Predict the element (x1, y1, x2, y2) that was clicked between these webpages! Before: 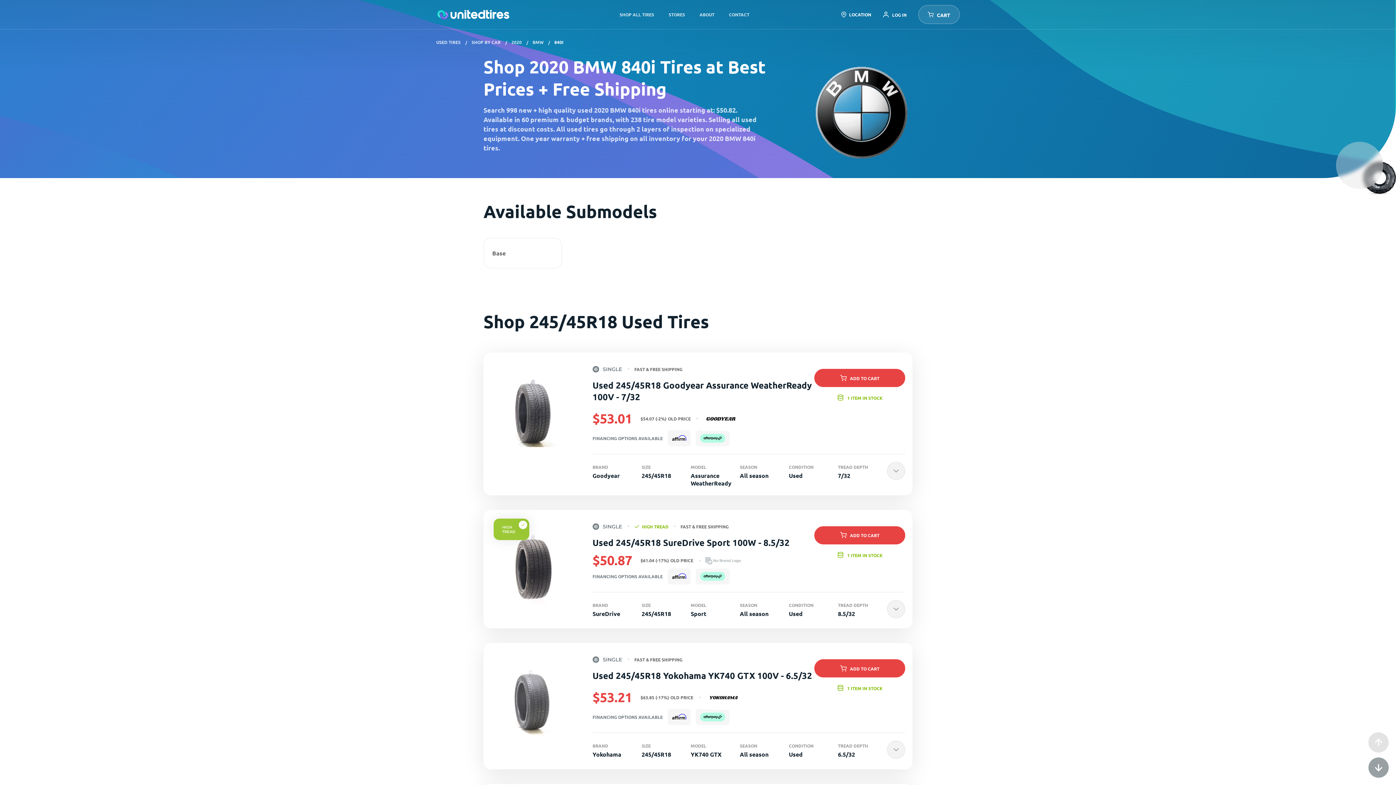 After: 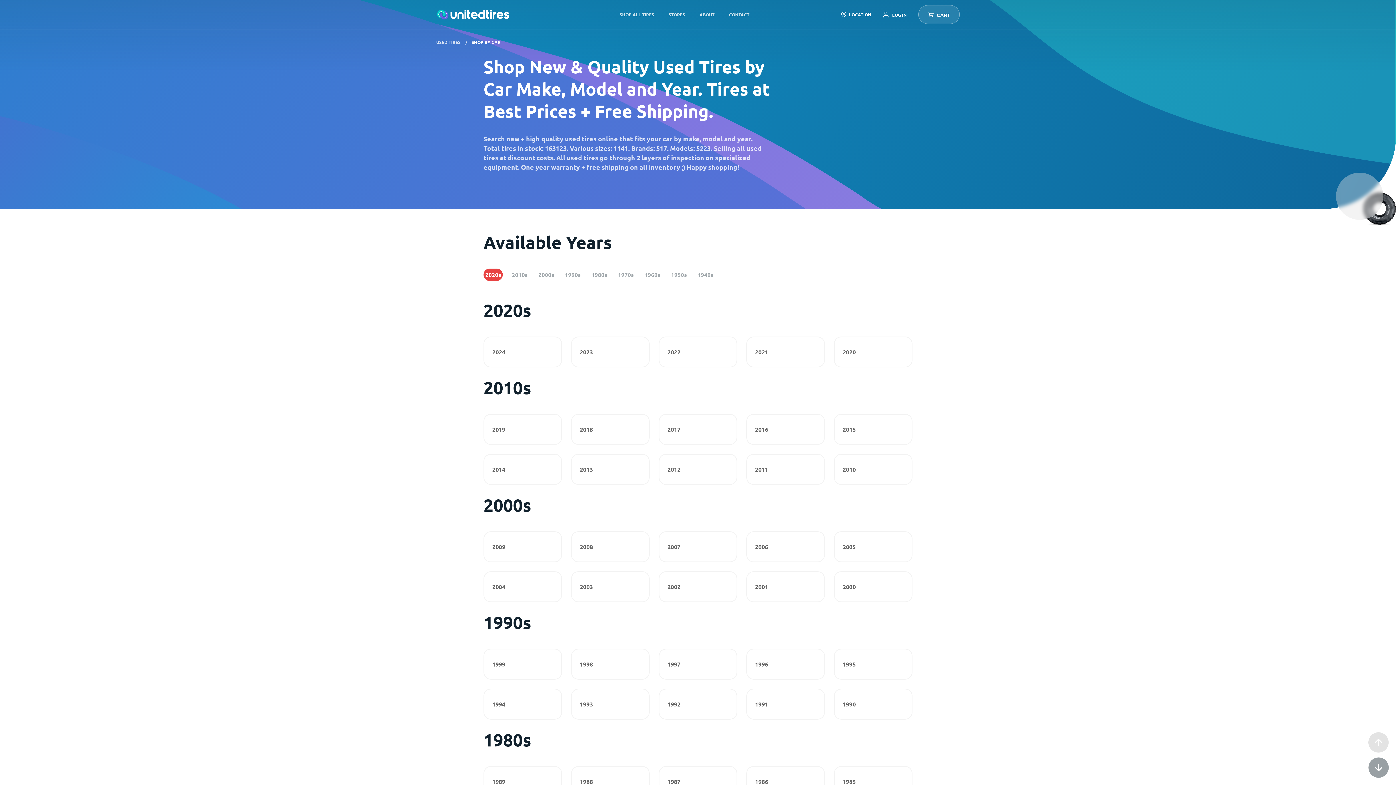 Action: label: SHOP BY CAR  bbox: (465, 39, 505, 45)